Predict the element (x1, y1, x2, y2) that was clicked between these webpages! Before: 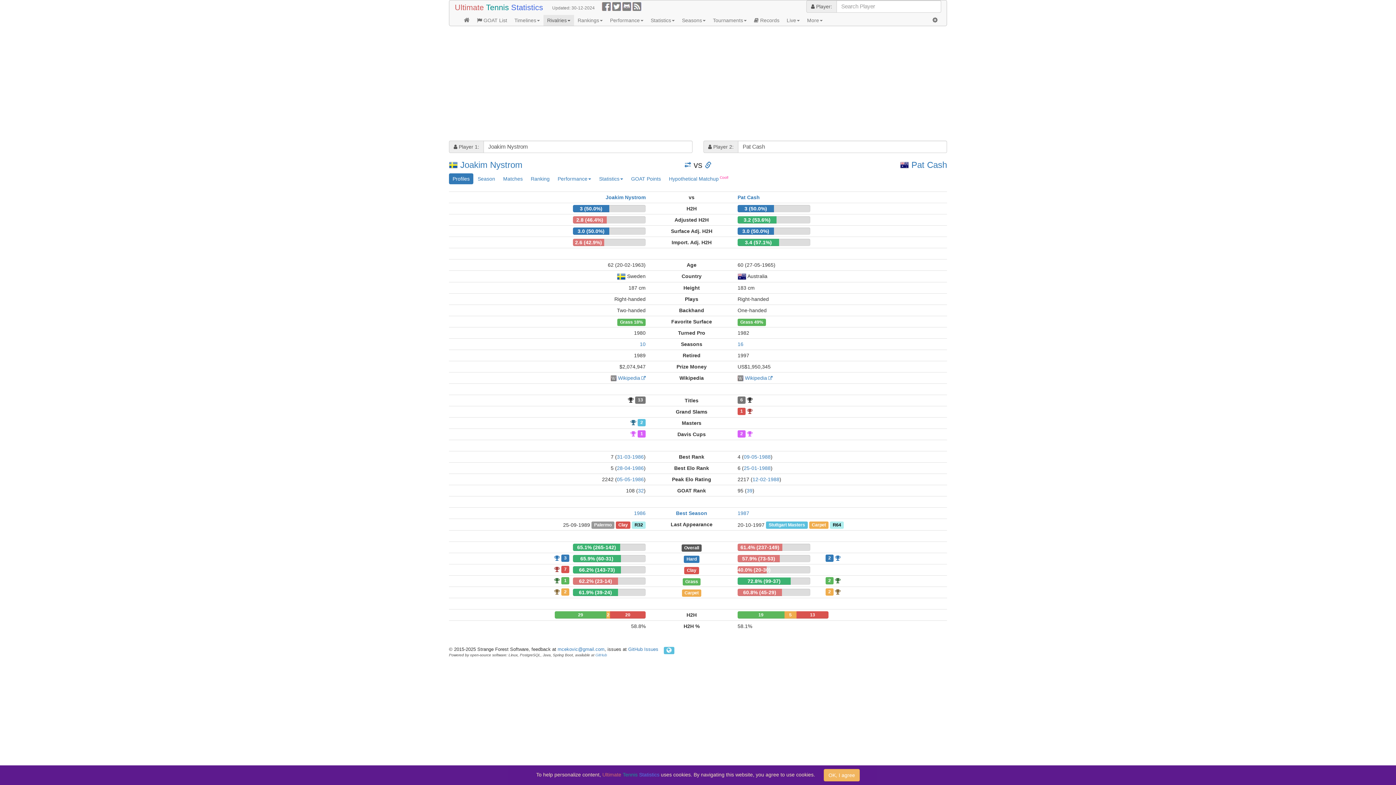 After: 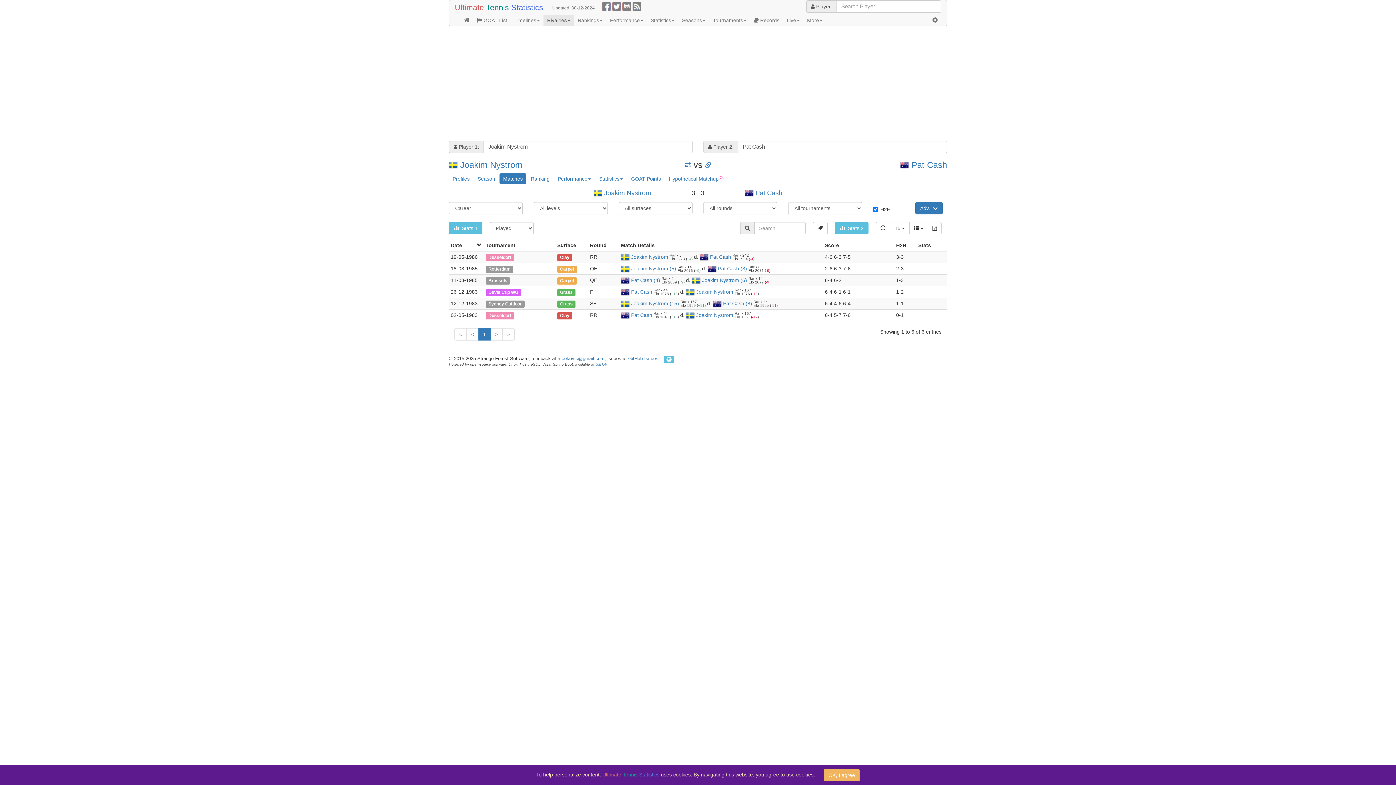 Action: label: 2.6 (42.9%) bbox: (575, 239, 602, 245)